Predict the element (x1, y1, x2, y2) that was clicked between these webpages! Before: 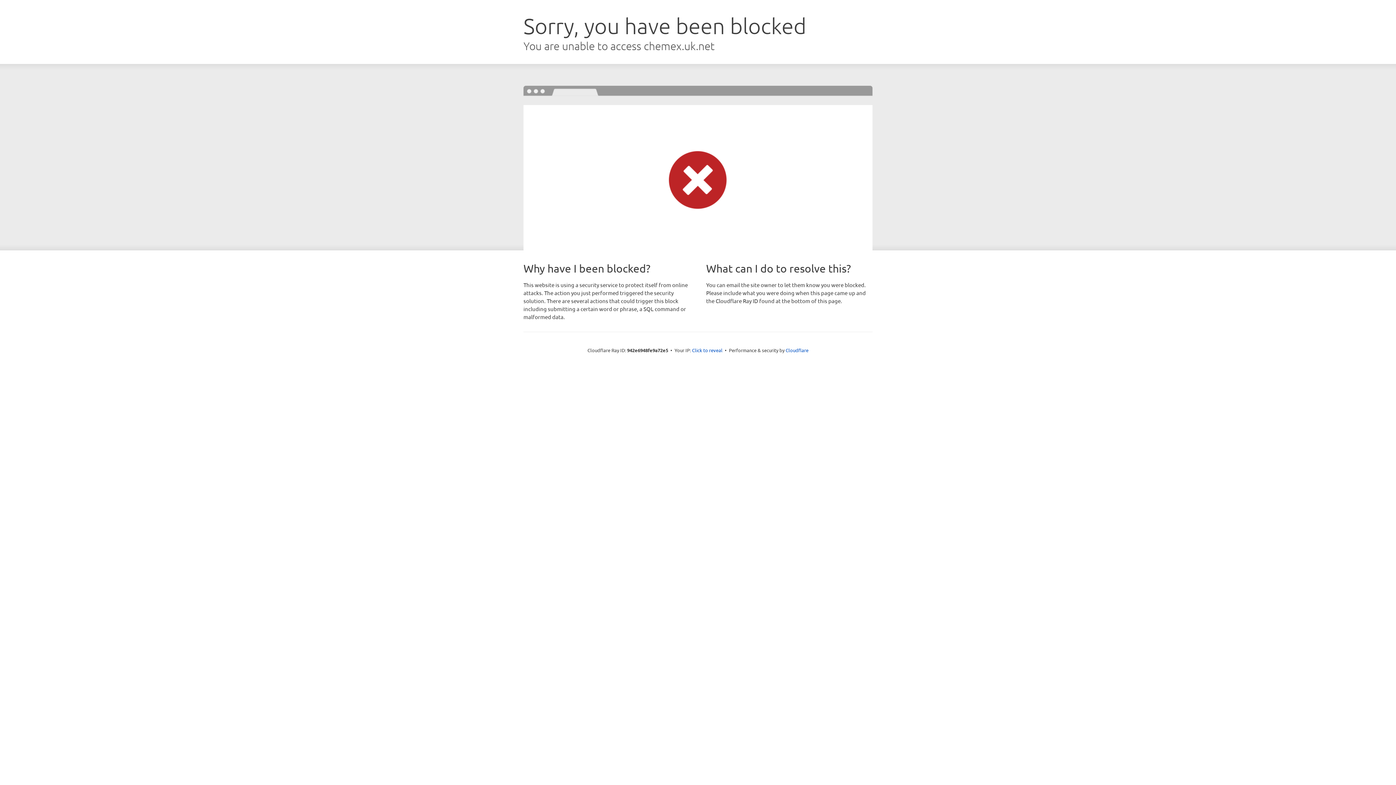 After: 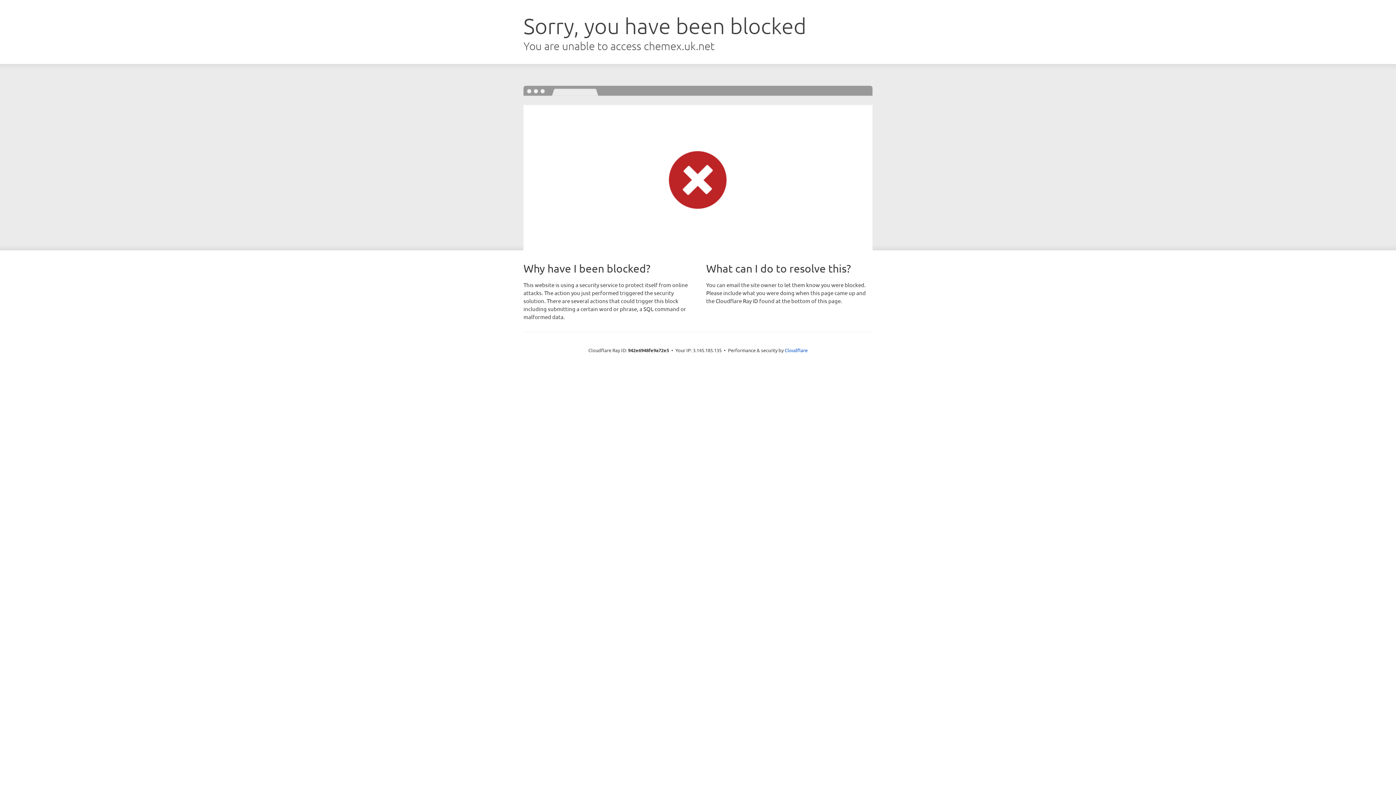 Action: label: Click to reveal bbox: (692, 346, 722, 353)